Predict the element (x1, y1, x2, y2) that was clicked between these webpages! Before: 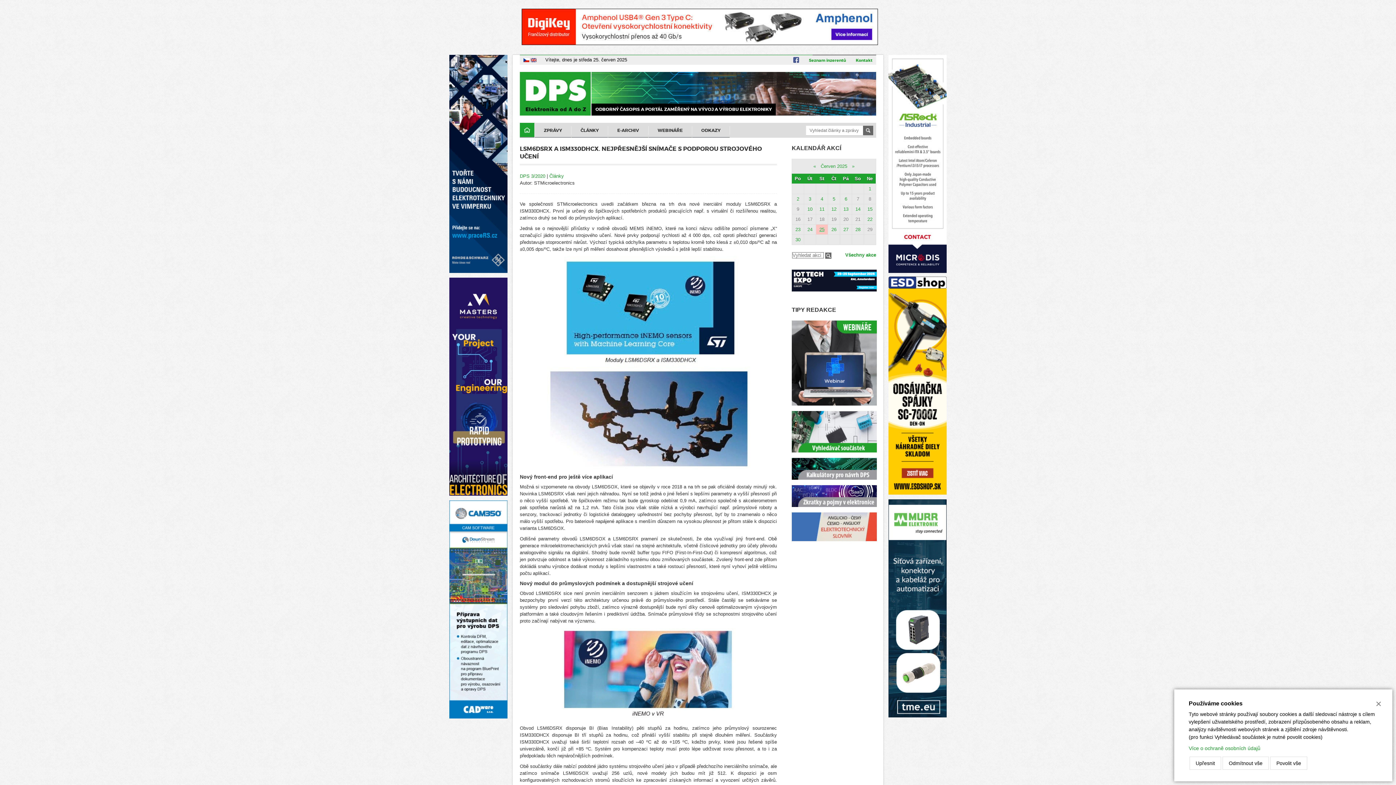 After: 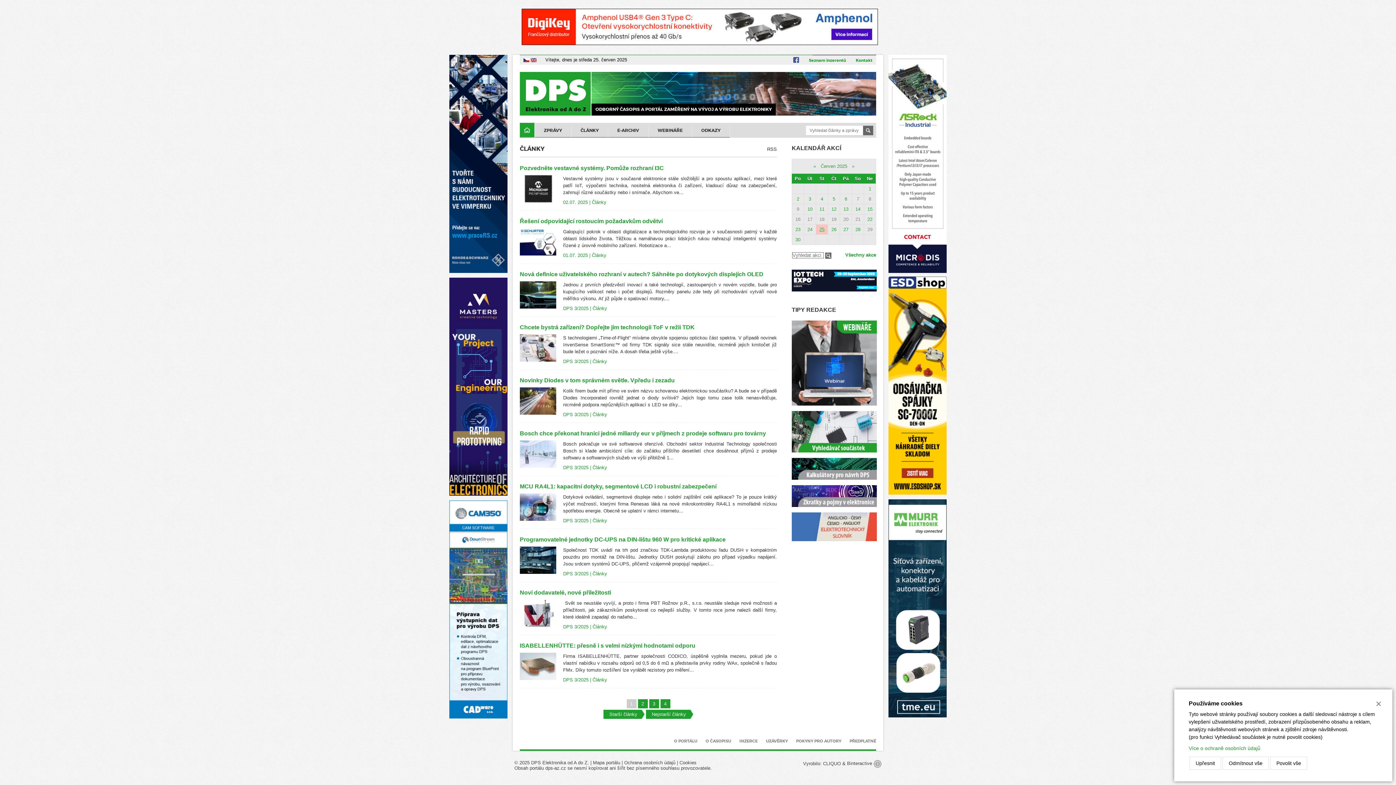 Action: label: ČLÁNKY bbox: (571, 122, 608, 137)